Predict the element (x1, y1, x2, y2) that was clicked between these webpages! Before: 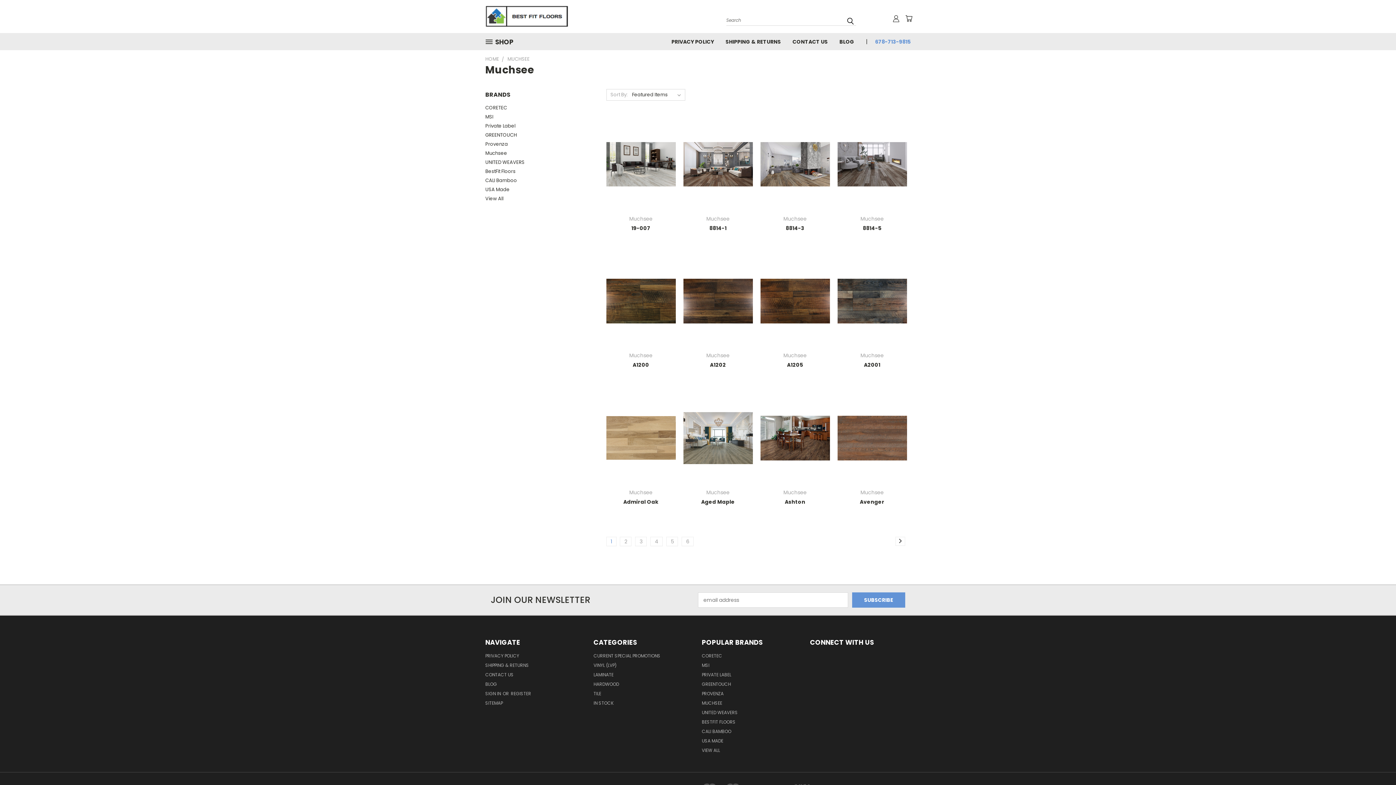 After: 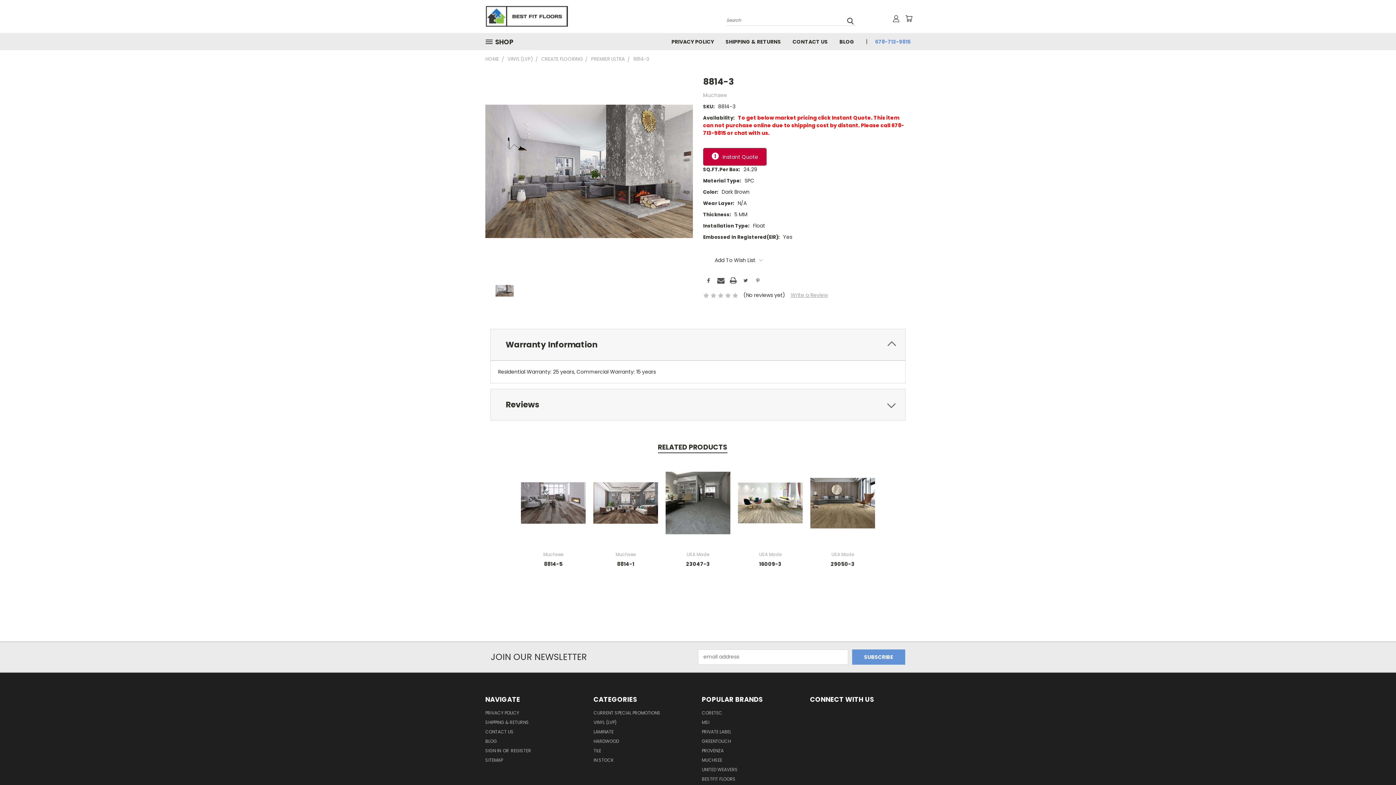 Action: bbox: (785, 224, 804, 231) label: 8814-3